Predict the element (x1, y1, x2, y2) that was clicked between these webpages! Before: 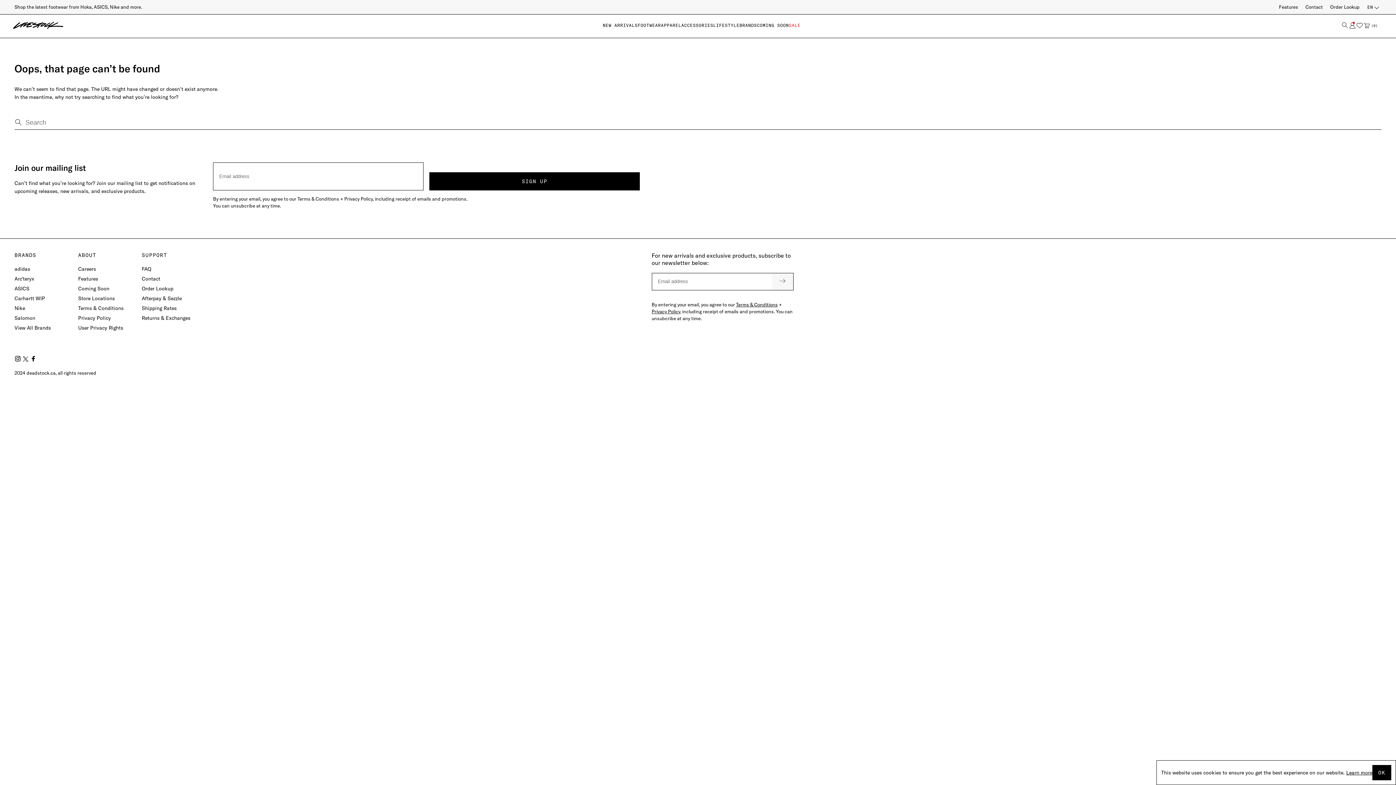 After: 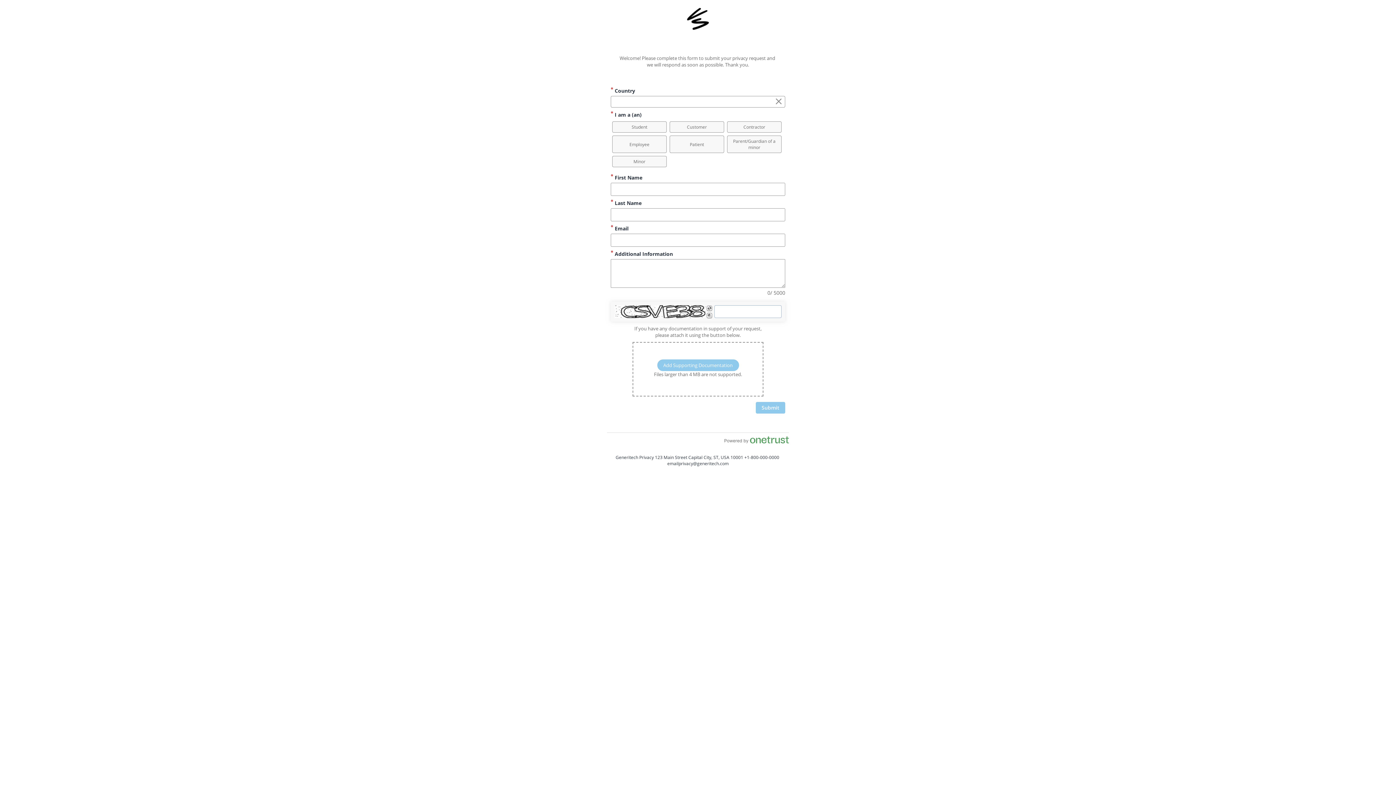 Action: bbox: (78, 324, 123, 331) label: User Privacy Rights